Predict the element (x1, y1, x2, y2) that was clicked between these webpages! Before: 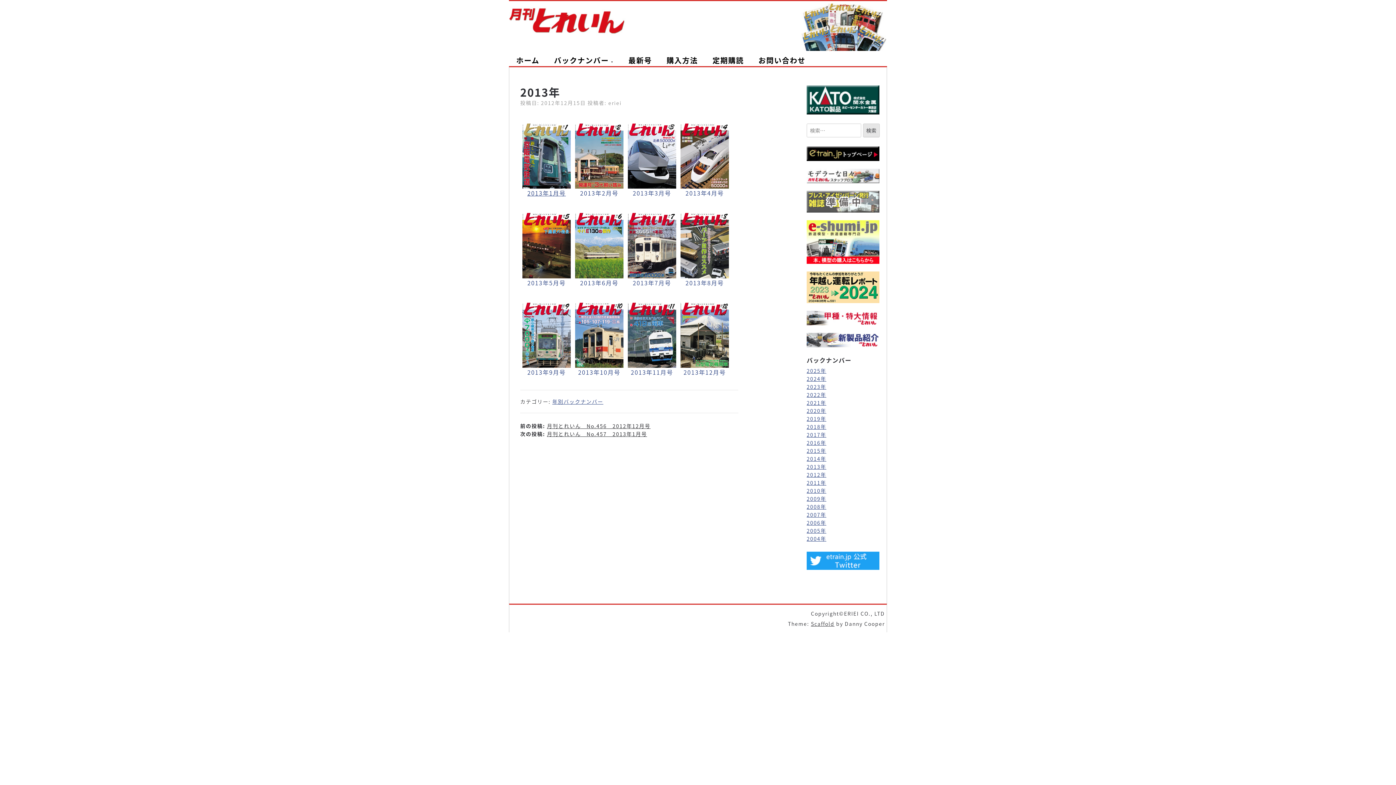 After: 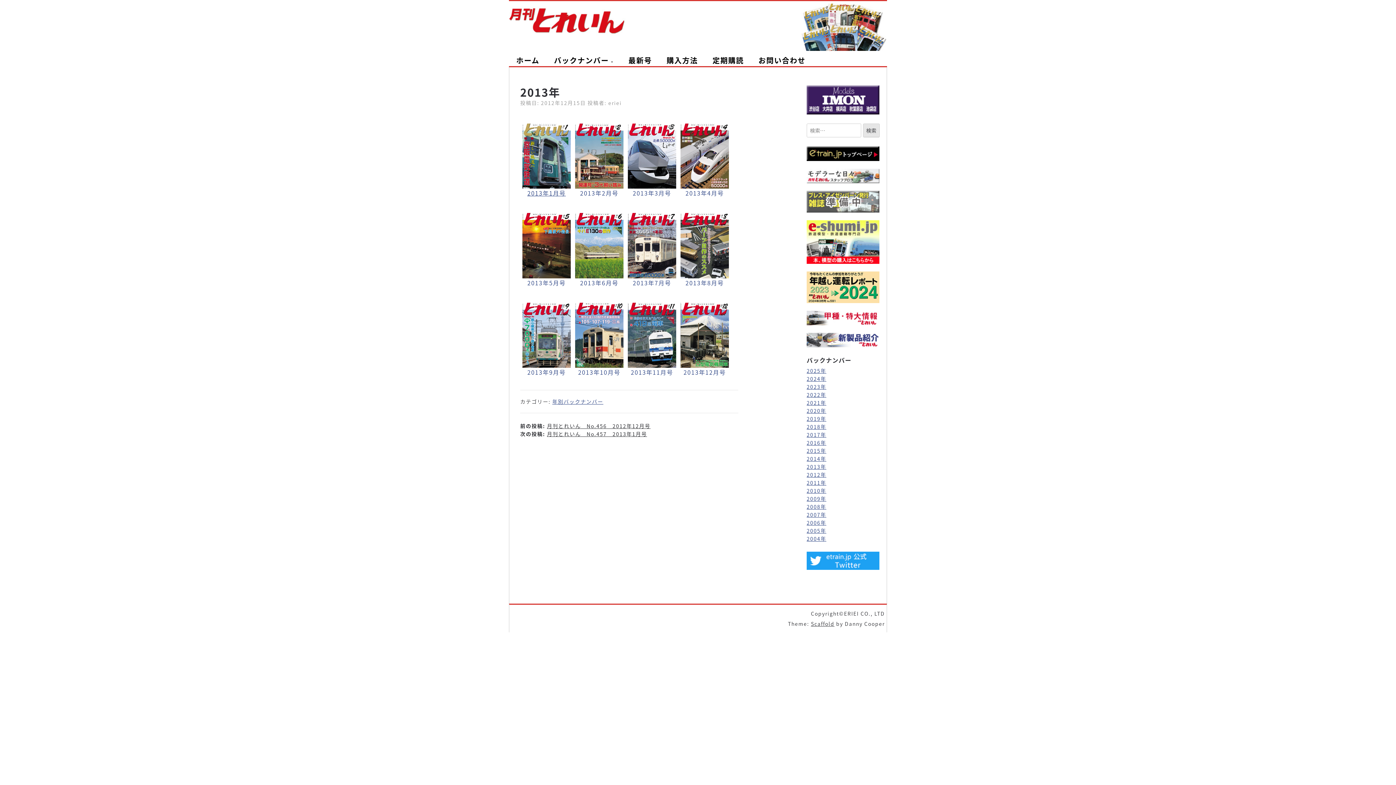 Action: bbox: (541, 99, 586, 106) label: 2012年12月15日